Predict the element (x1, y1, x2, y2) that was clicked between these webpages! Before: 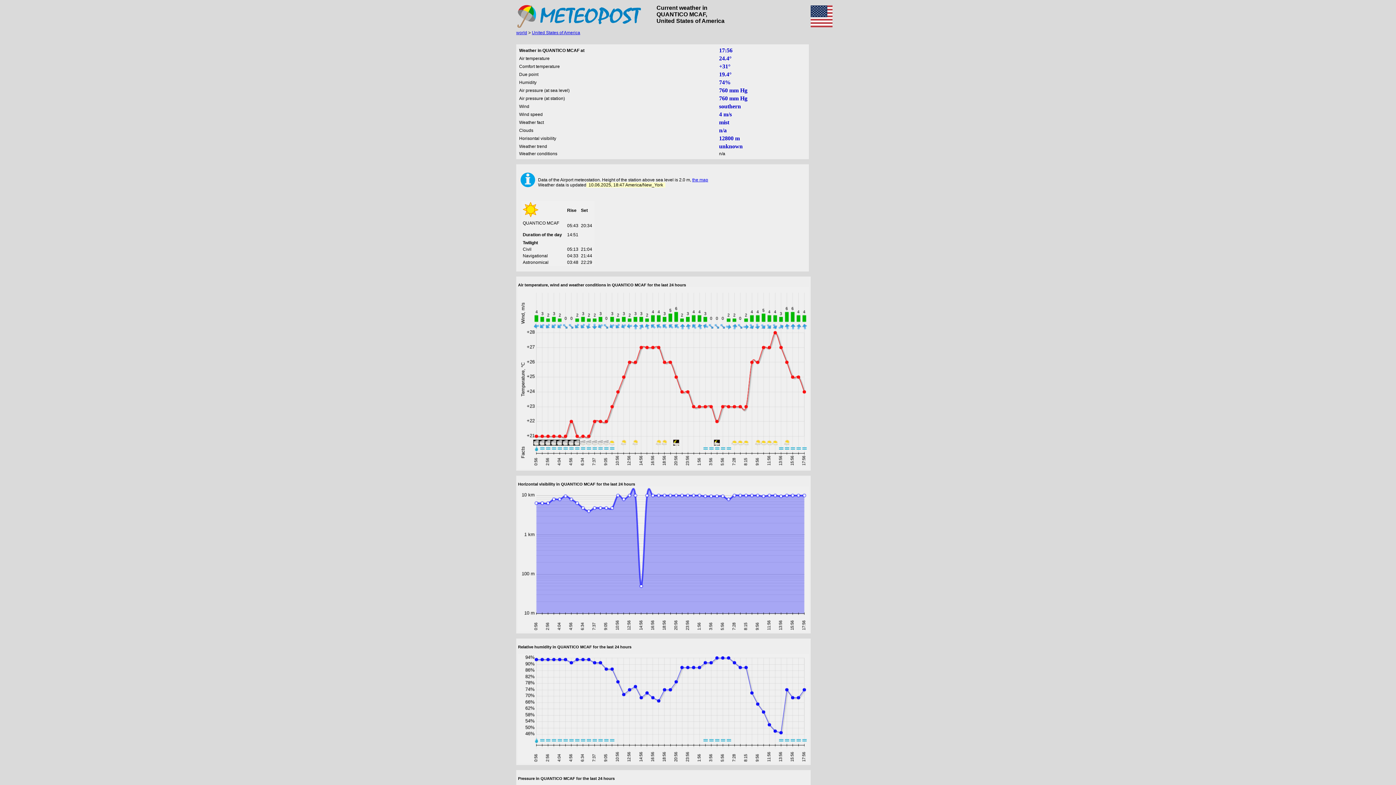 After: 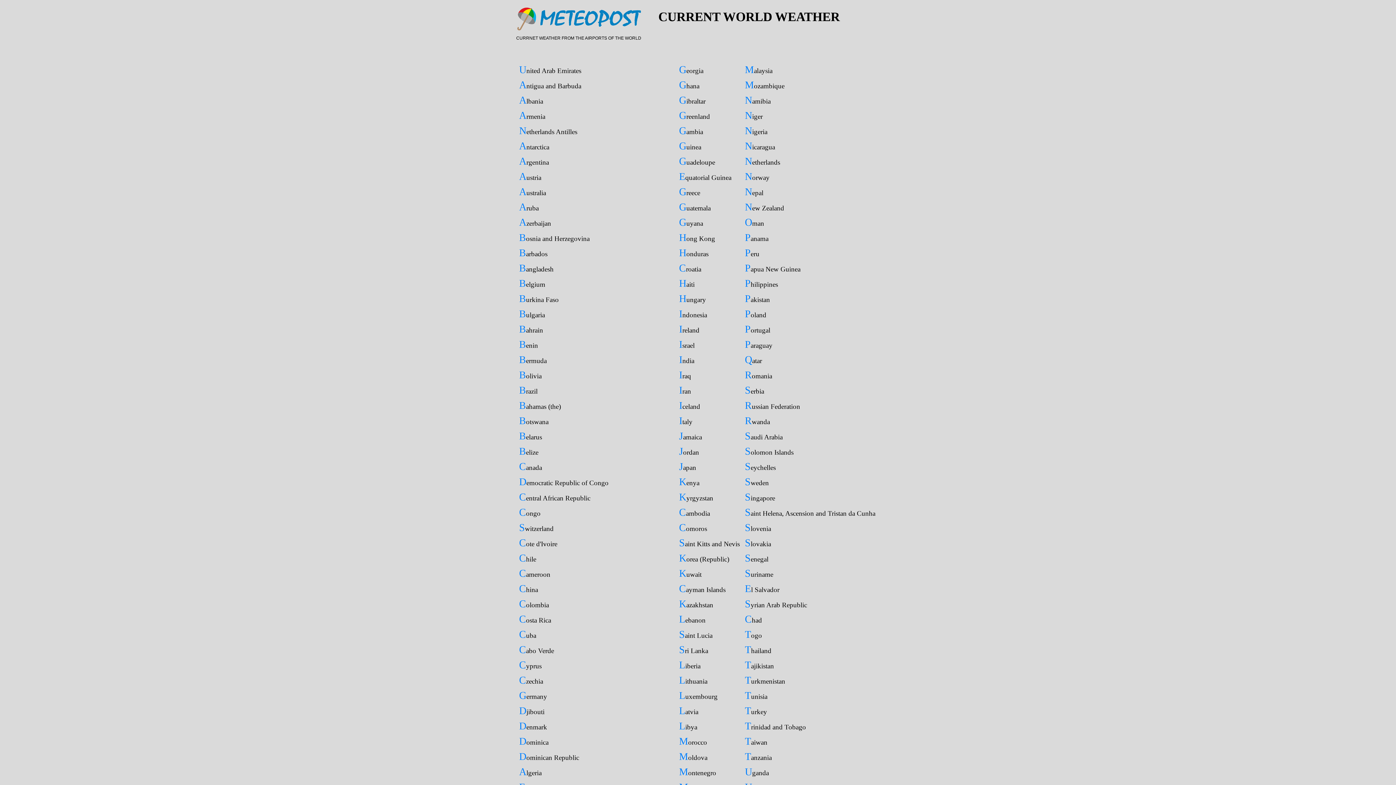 Action: label: world bbox: (516, 30, 527, 35)